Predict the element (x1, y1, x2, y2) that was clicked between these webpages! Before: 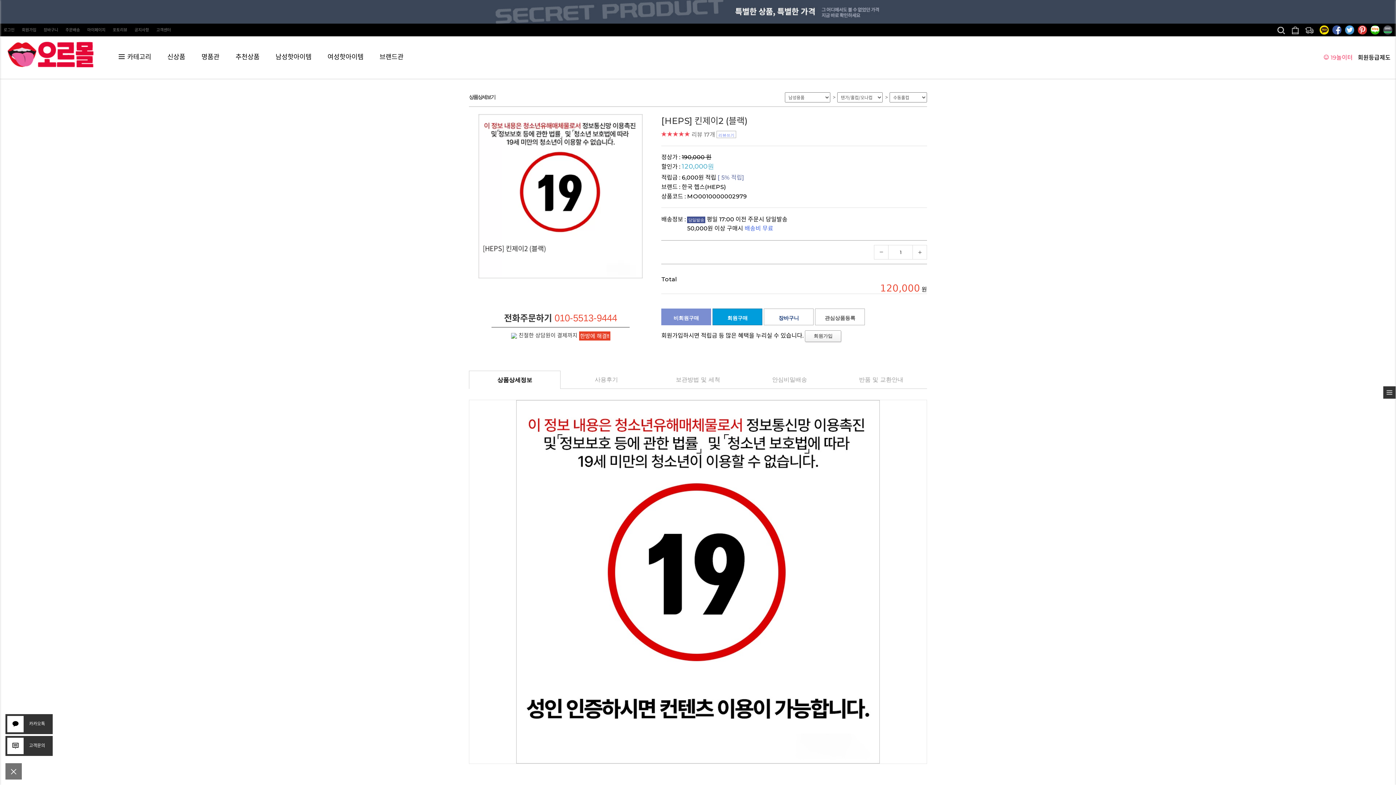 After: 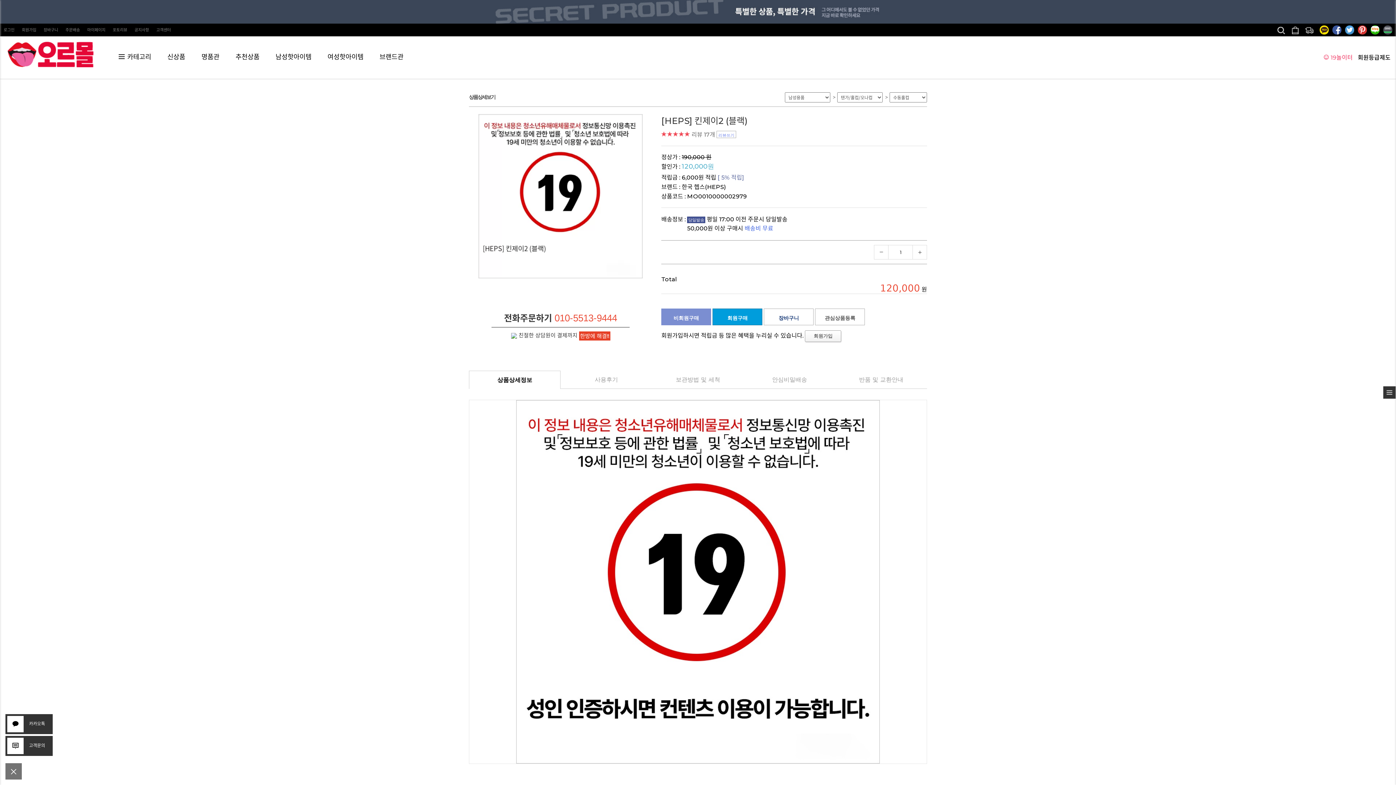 Action: bbox: (1370, 25, 1380, 39)